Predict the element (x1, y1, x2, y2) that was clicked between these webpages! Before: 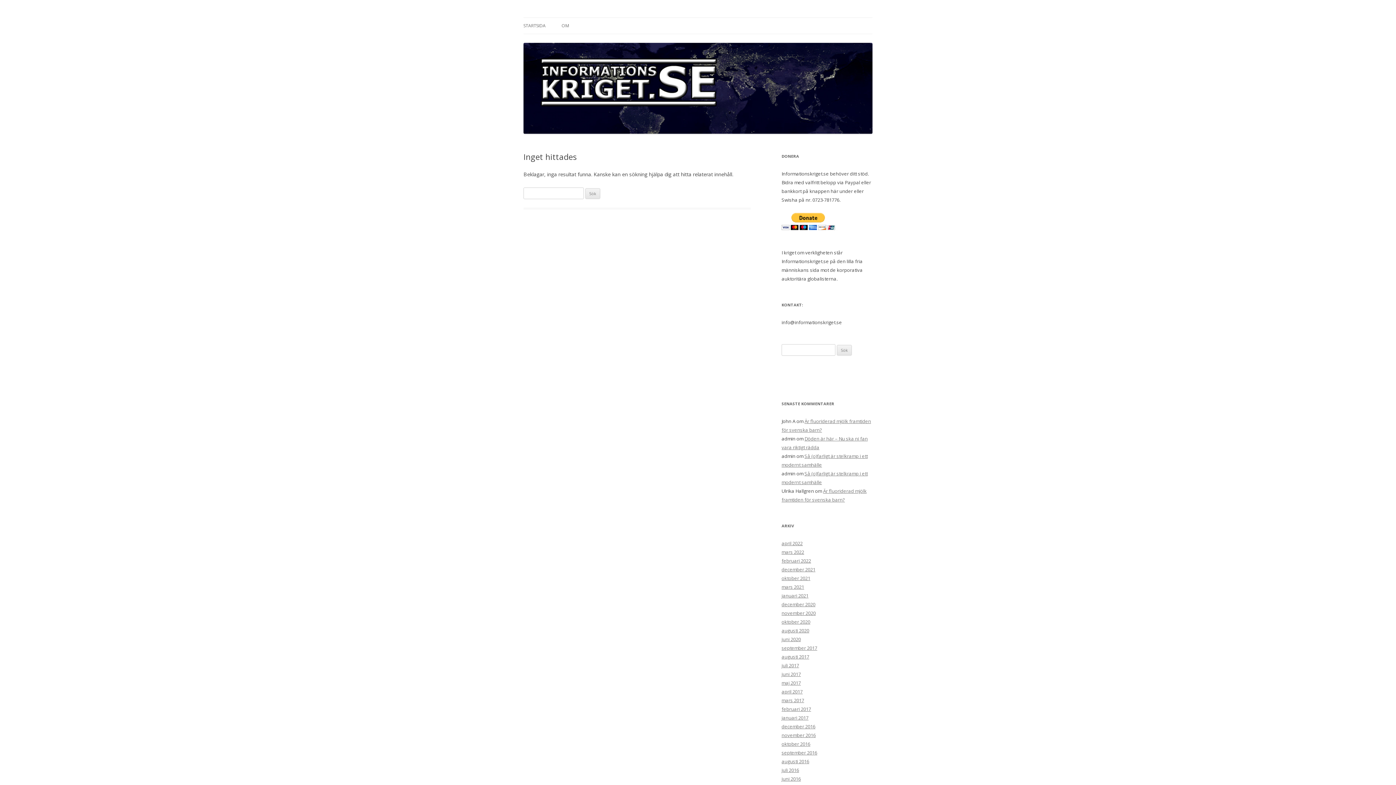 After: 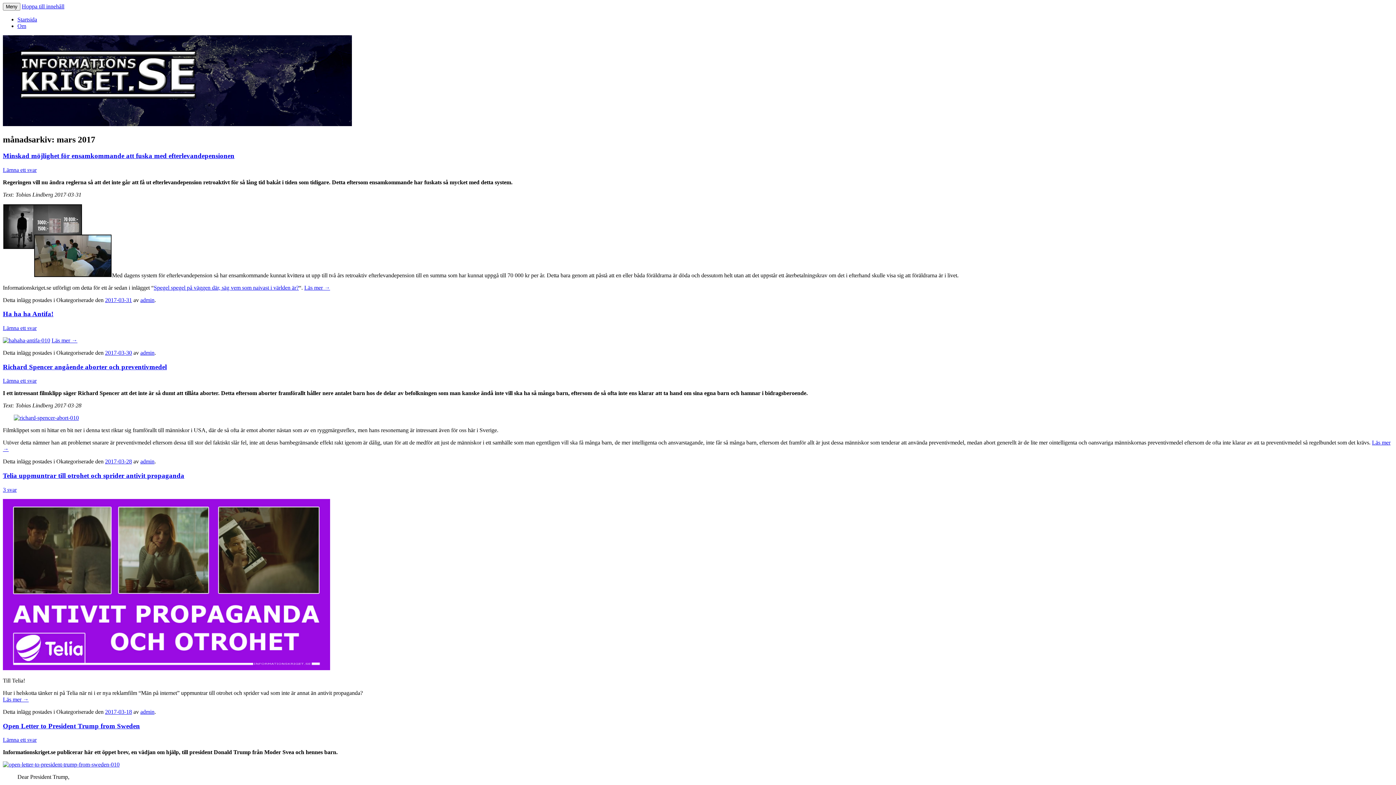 Action: bbox: (781, 697, 804, 704) label: mars 2017